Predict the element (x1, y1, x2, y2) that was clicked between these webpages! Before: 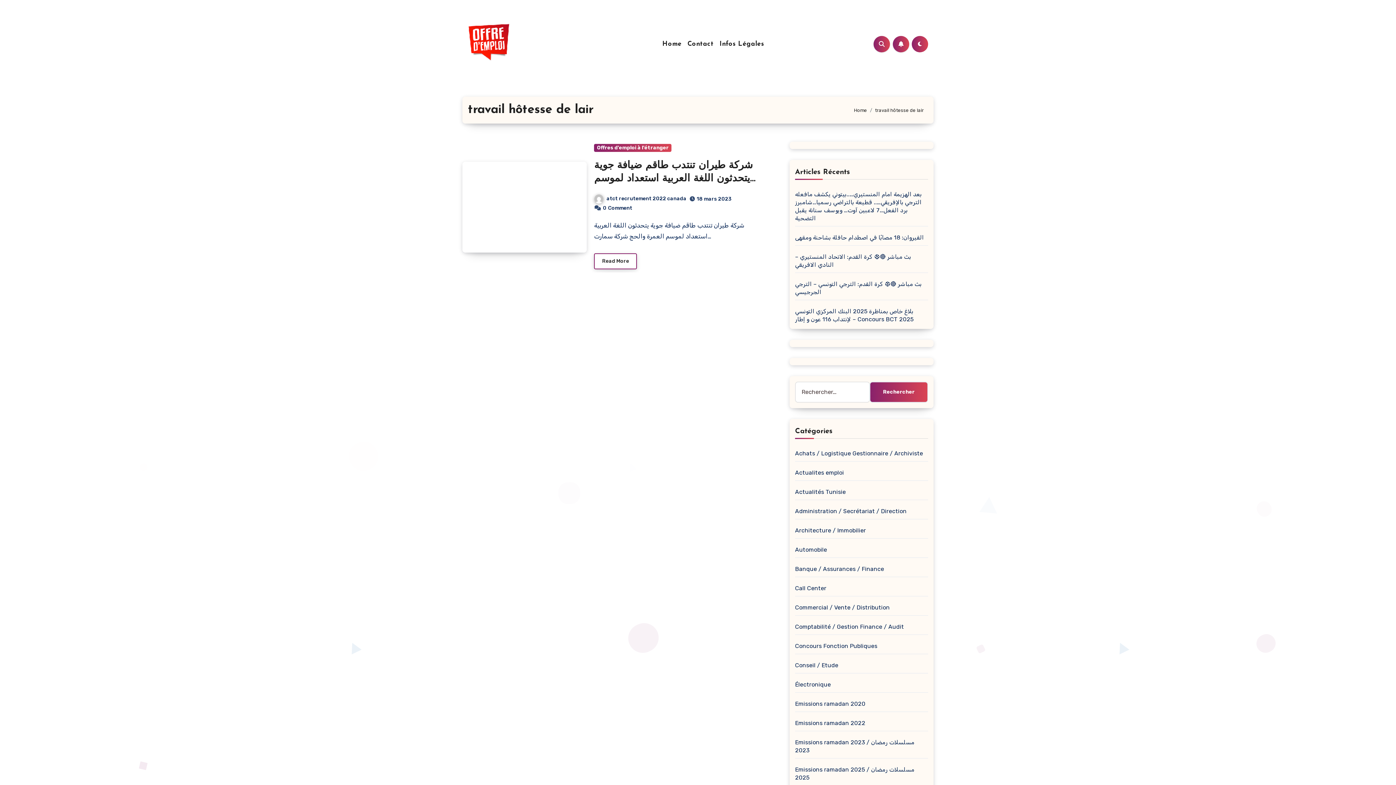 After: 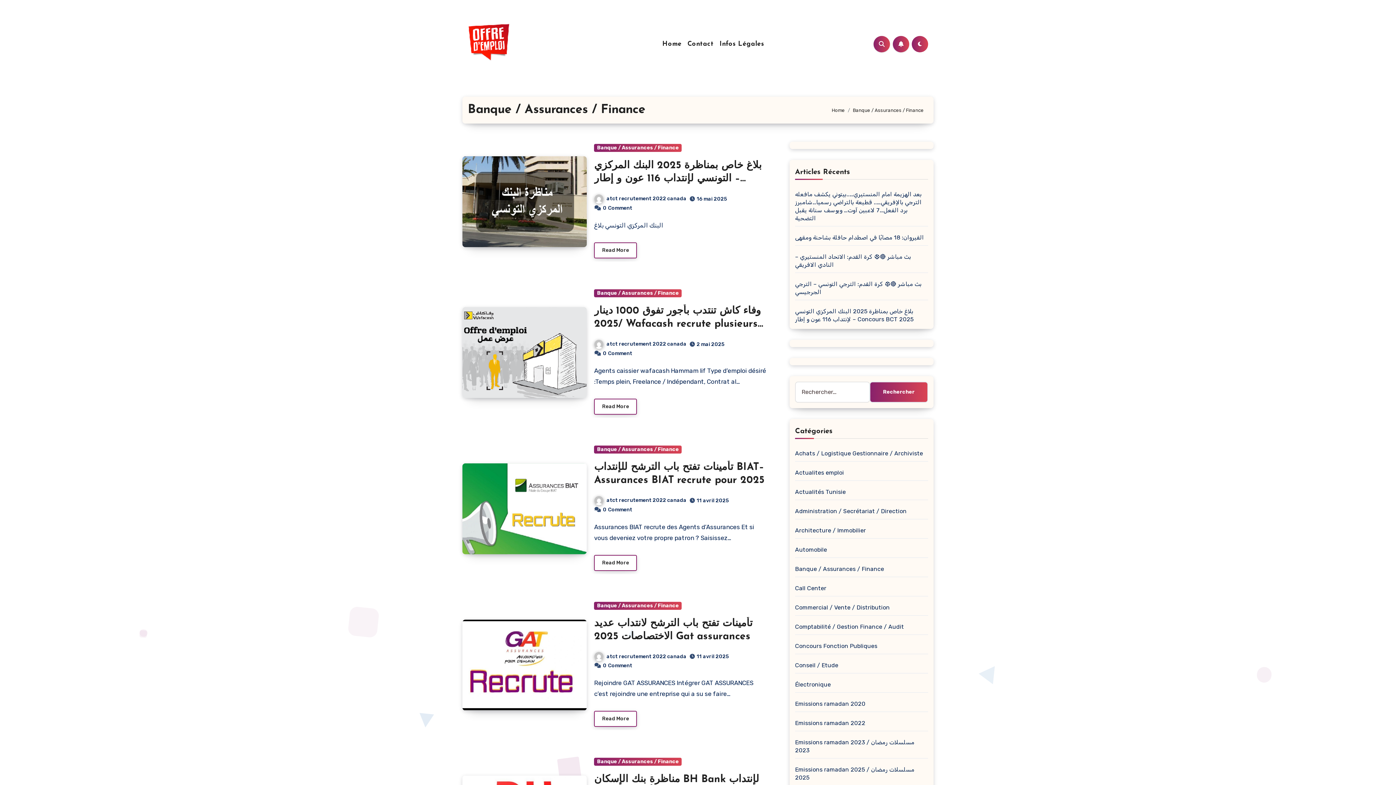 Action: label: Banque / Assurances / Finance bbox: (795, 565, 884, 572)